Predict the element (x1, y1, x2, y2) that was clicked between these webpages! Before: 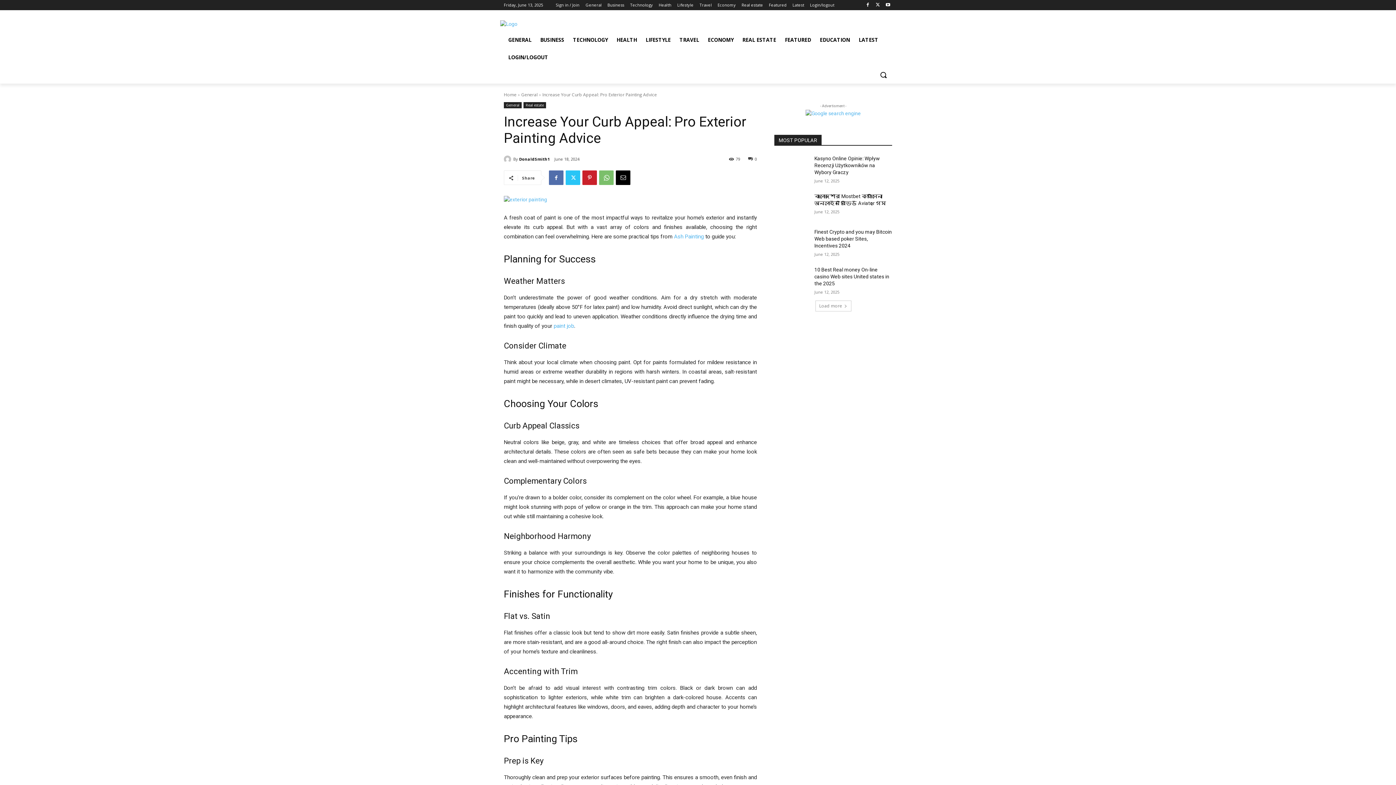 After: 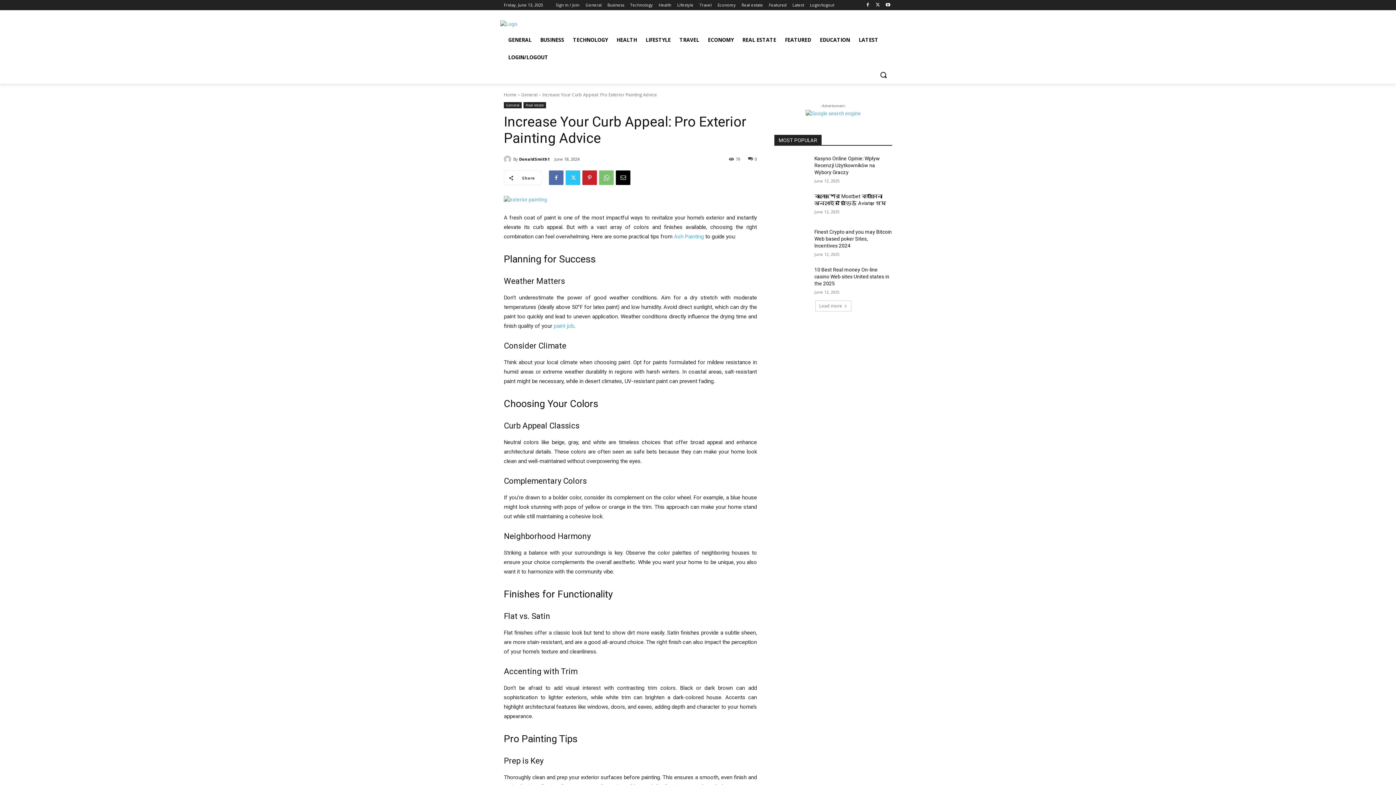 Action: label: 0 bbox: (748, 156, 757, 161)